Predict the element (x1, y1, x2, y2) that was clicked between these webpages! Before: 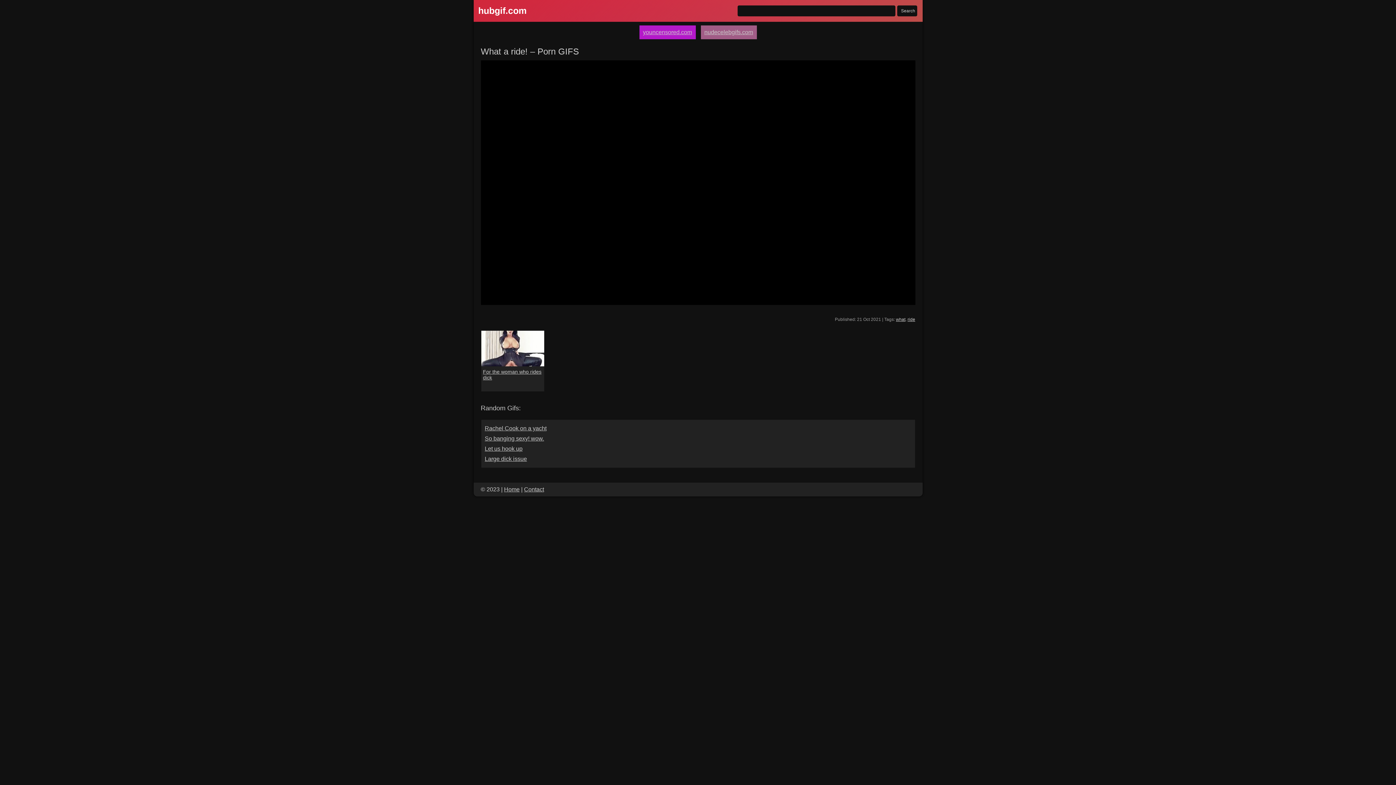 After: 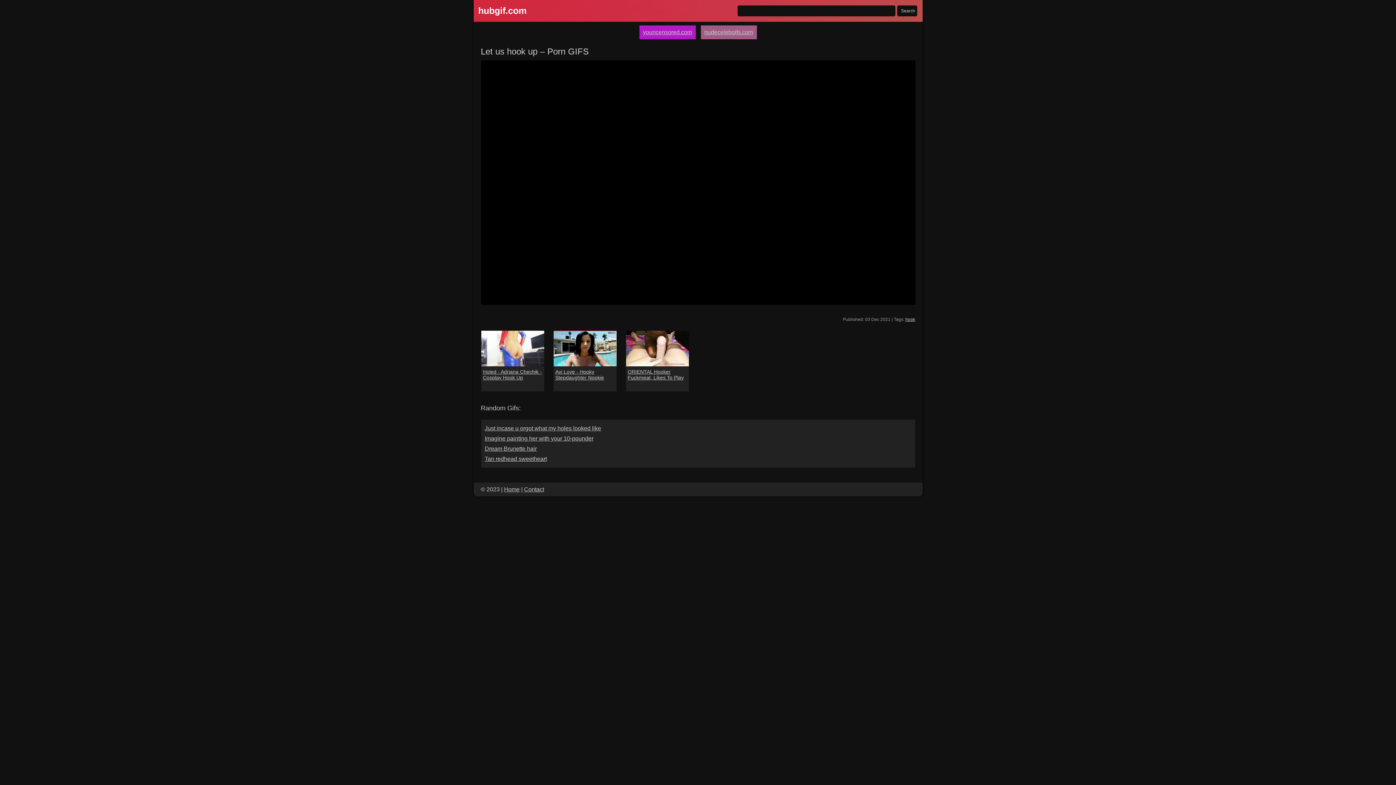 Action: label: Let us hook up bbox: (484, 445, 522, 452)